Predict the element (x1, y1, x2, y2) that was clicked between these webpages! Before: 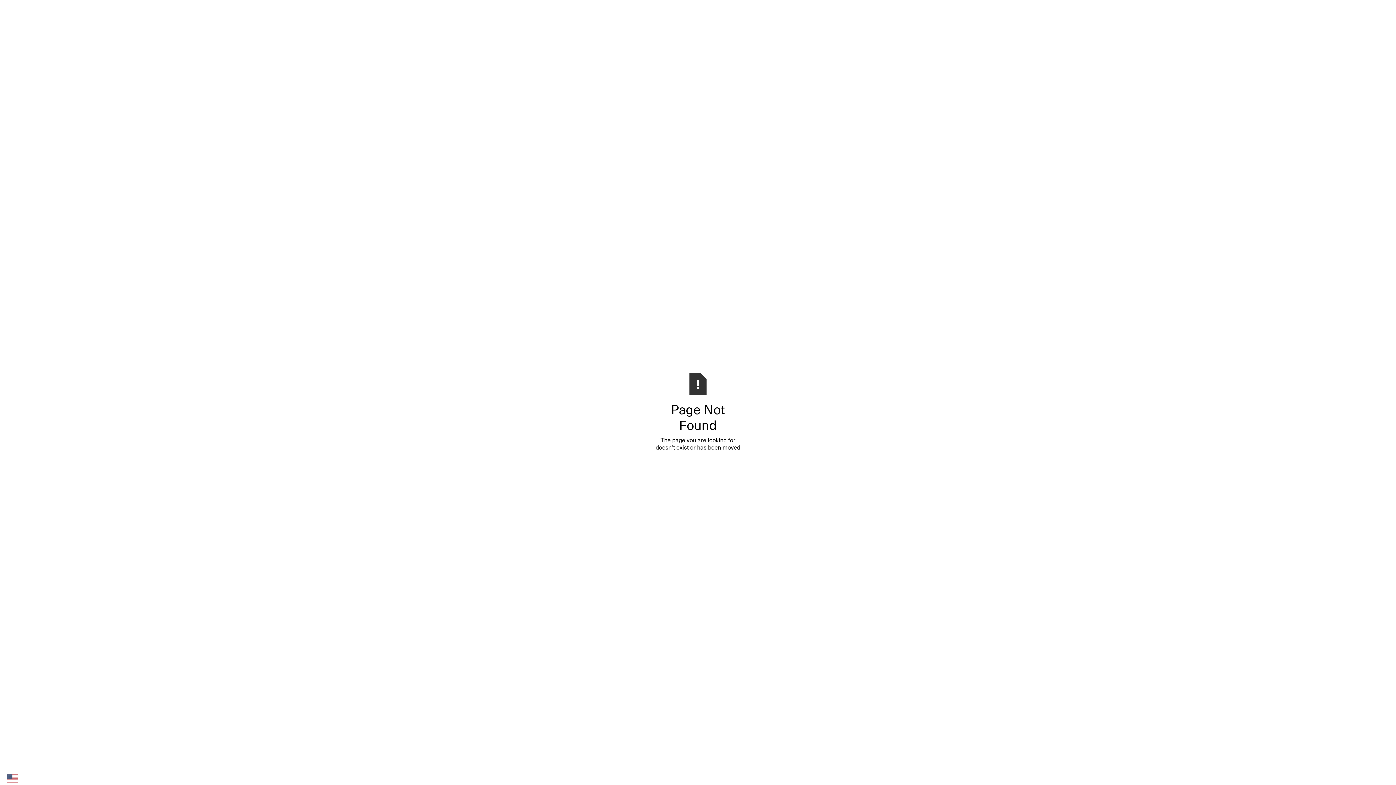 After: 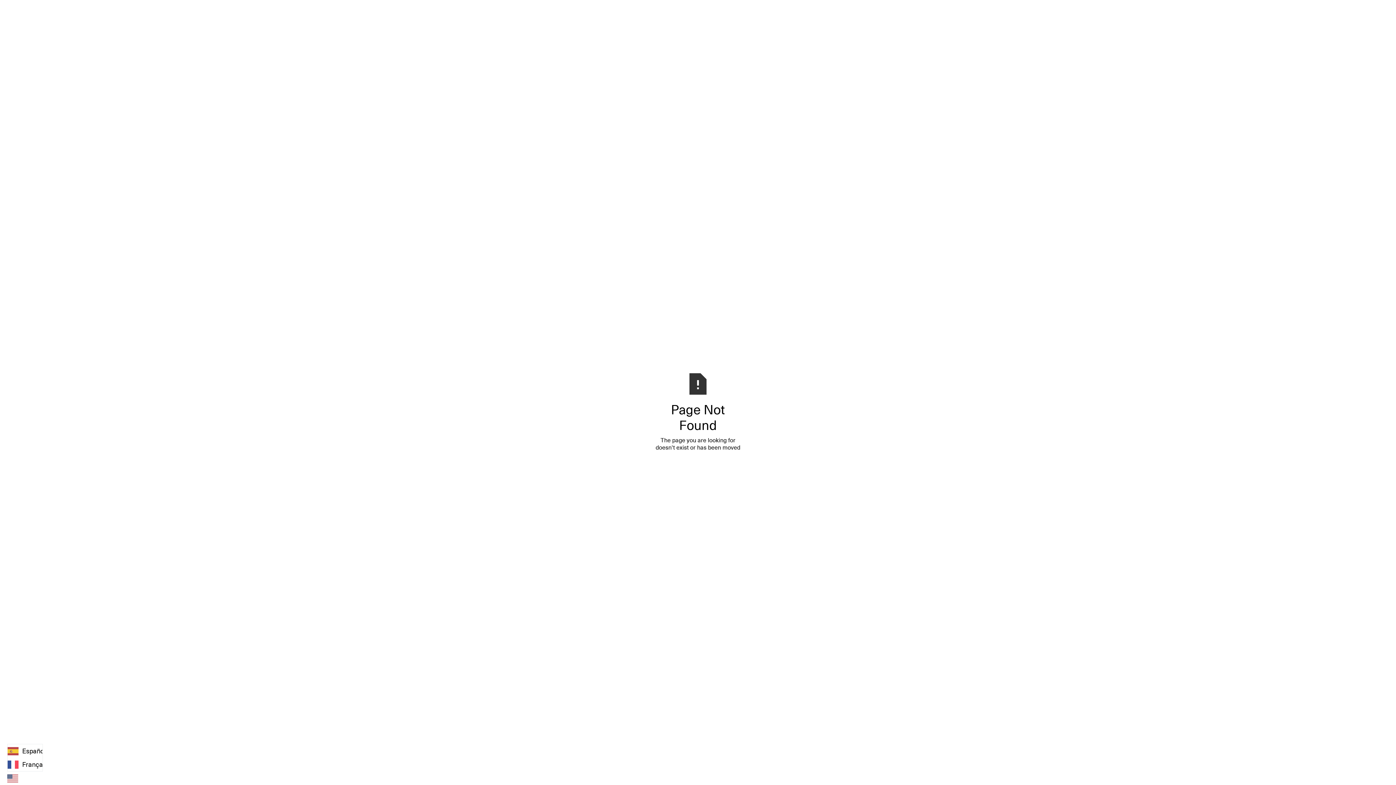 Action: bbox: (7, 772, 42, 785) label: English